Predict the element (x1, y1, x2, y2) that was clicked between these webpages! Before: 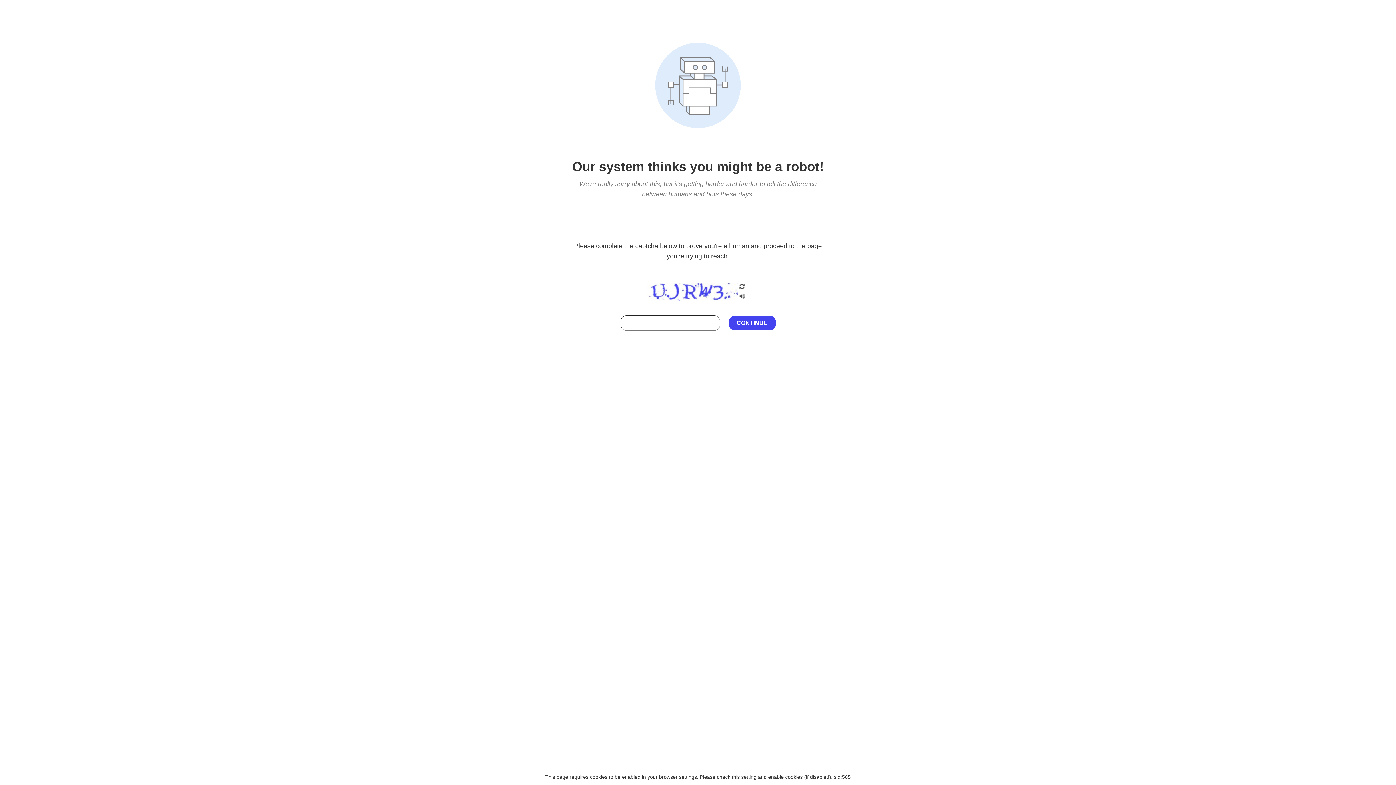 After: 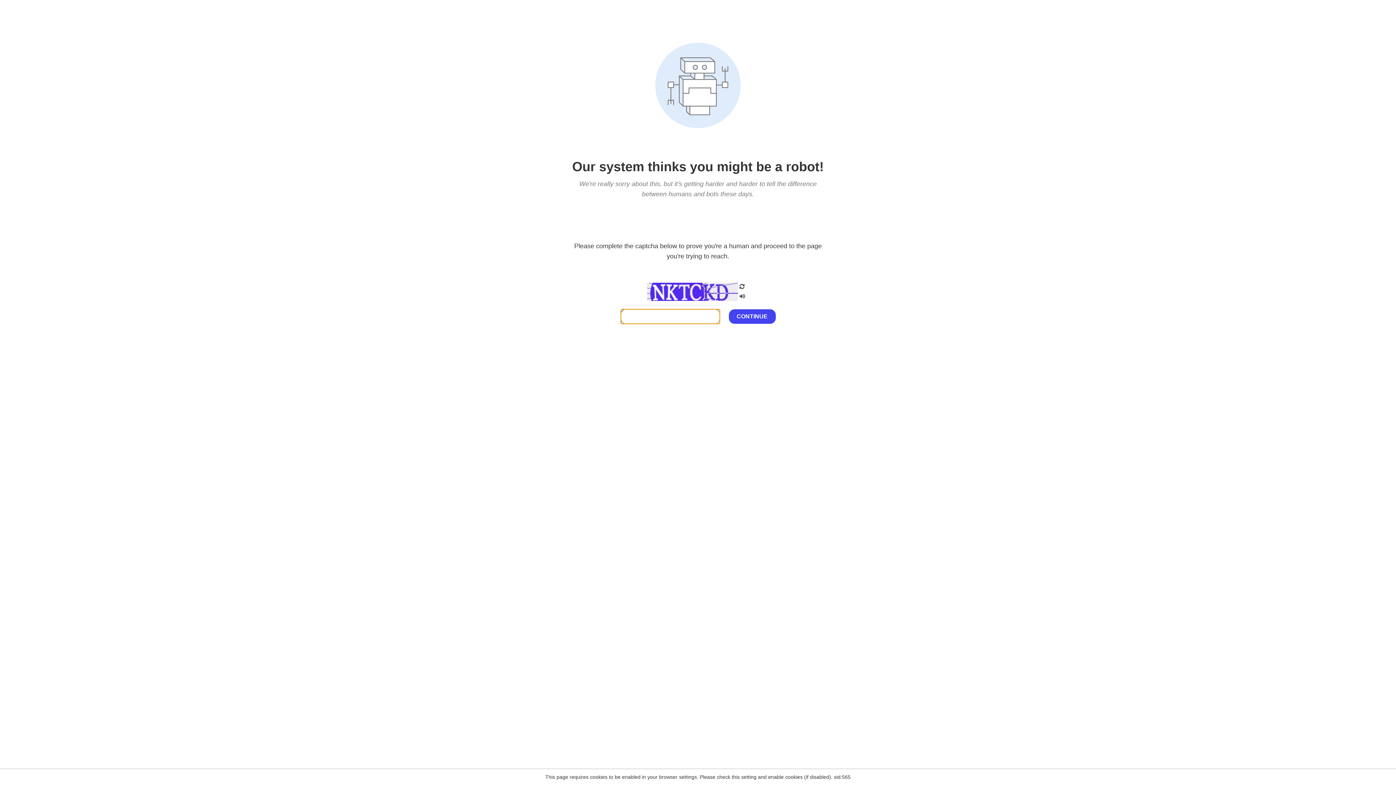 Action: bbox: (738, 200, 746, 210)